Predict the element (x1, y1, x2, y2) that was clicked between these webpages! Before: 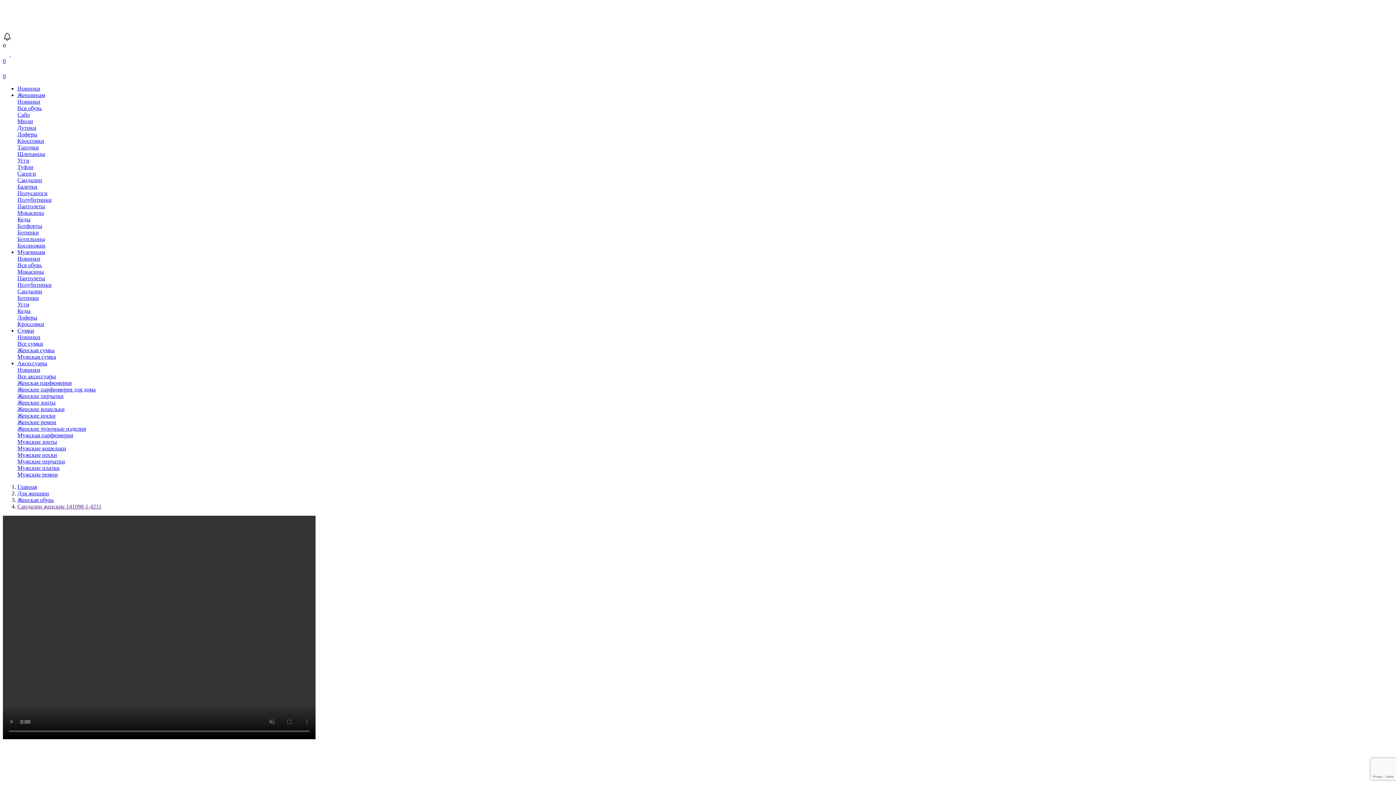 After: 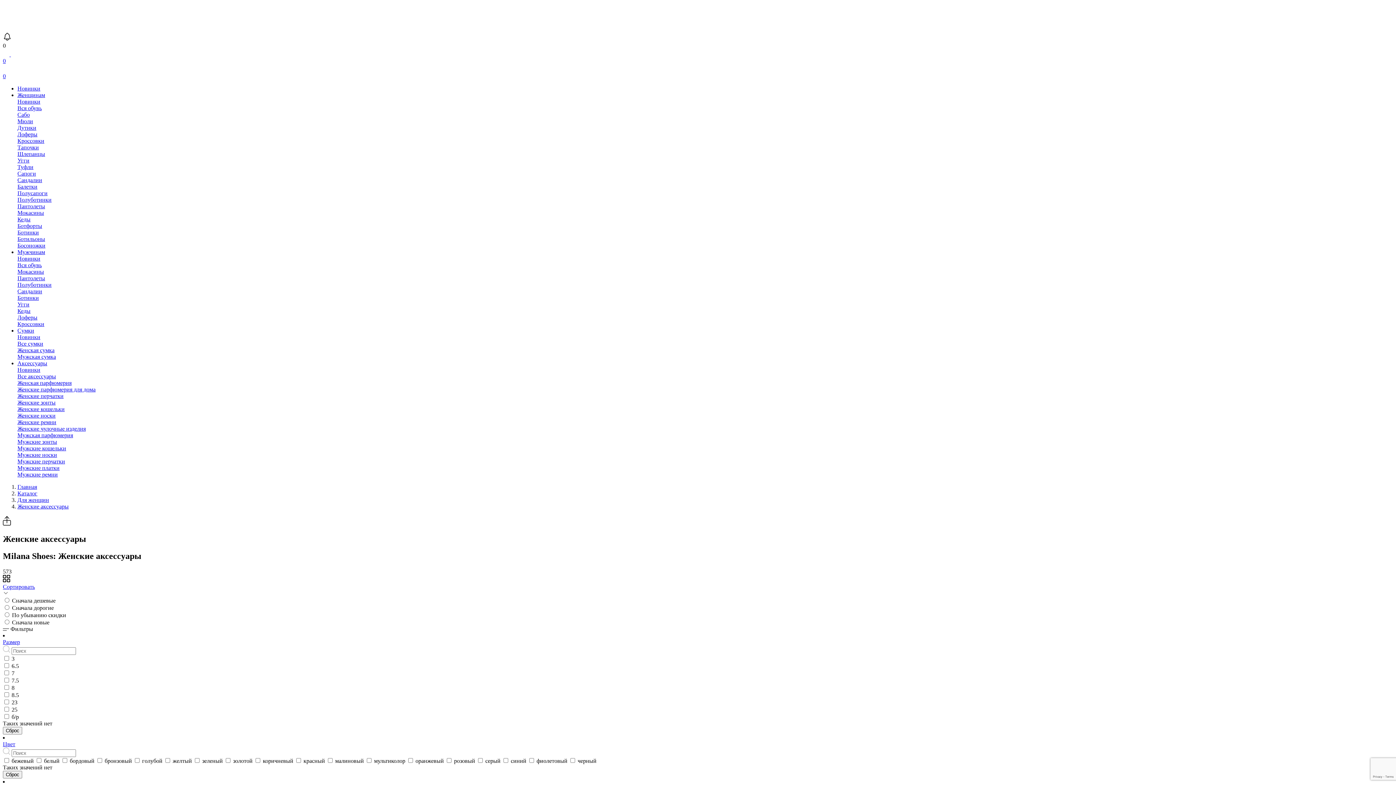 Action: label: Все аксессуары bbox: (17, 373, 56, 379)